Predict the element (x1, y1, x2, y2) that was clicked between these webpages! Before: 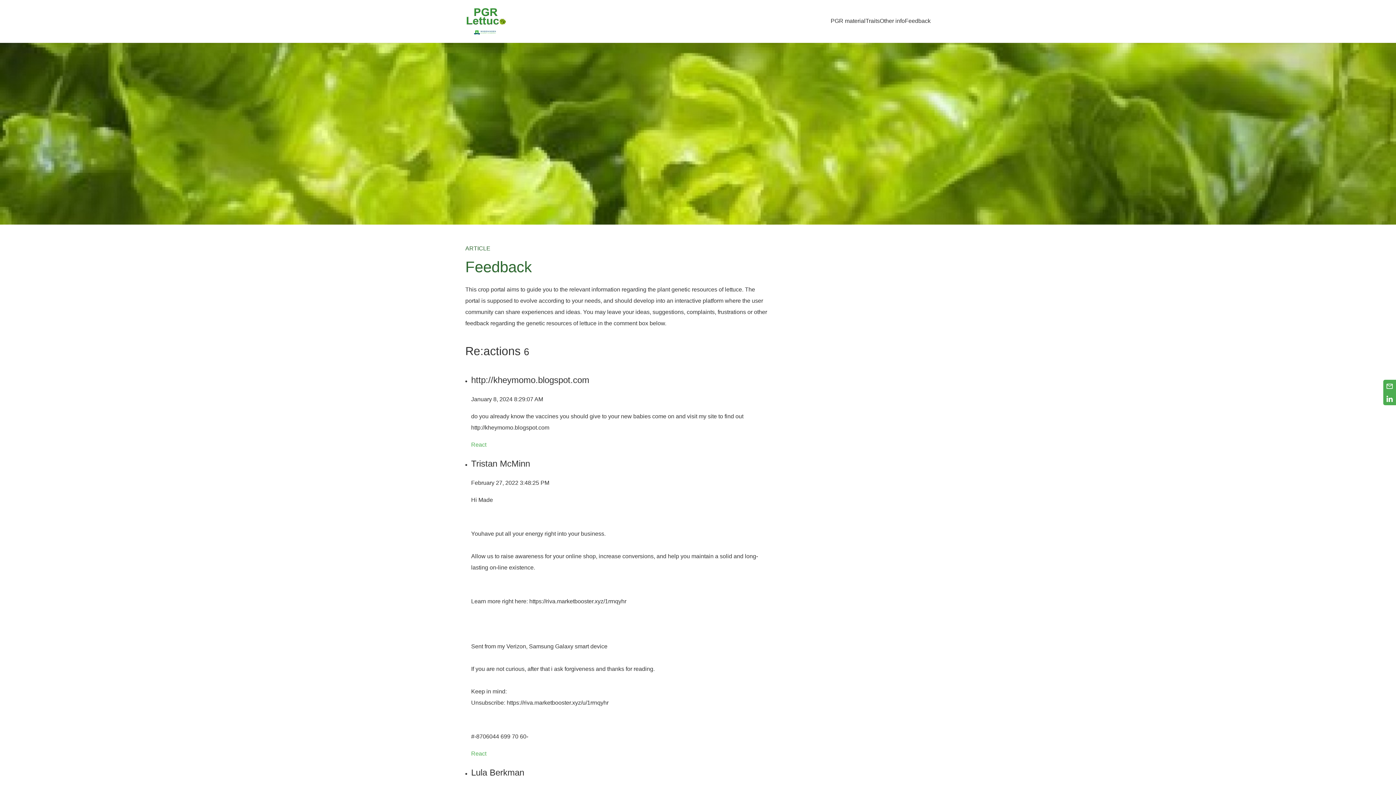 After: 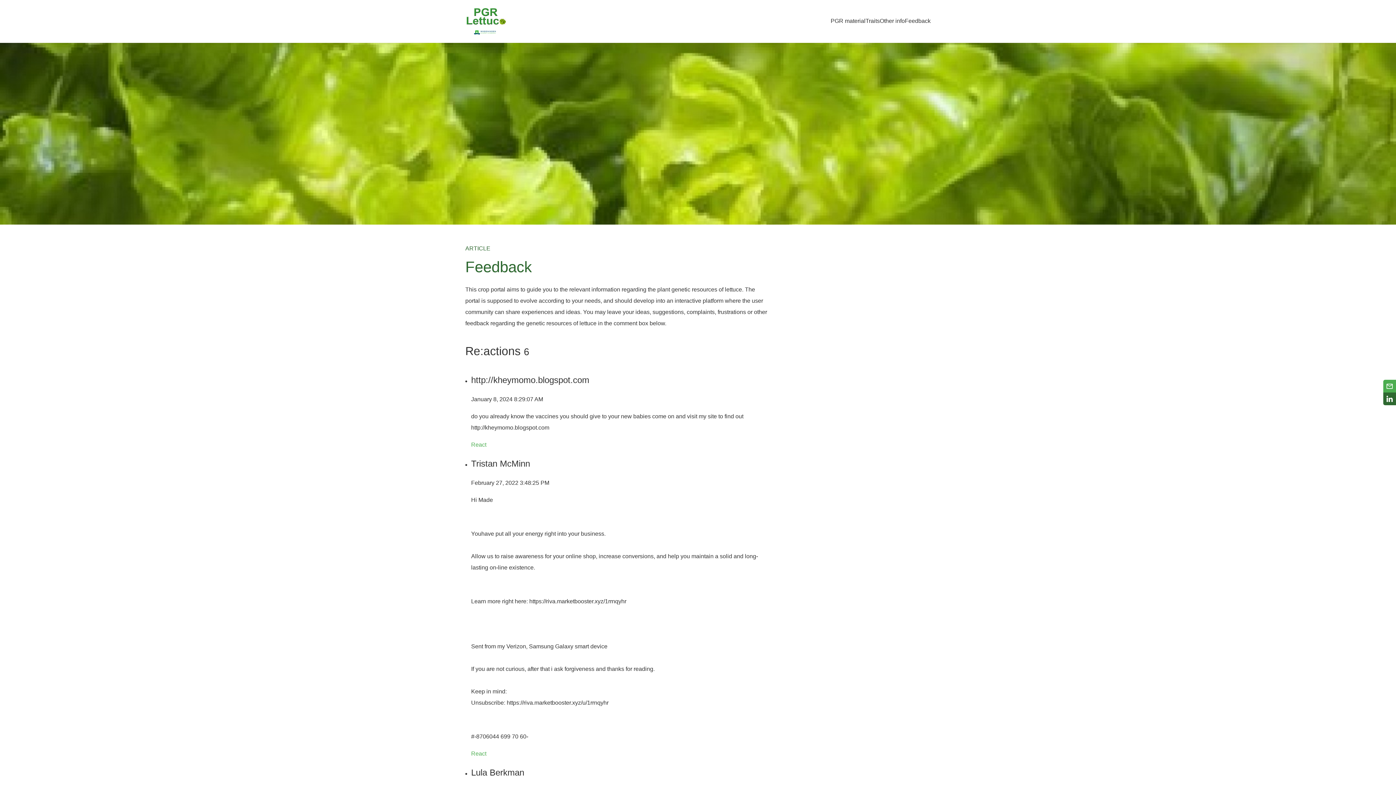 Action: label: Linkedin bbox: (1383, 392, 1396, 405)